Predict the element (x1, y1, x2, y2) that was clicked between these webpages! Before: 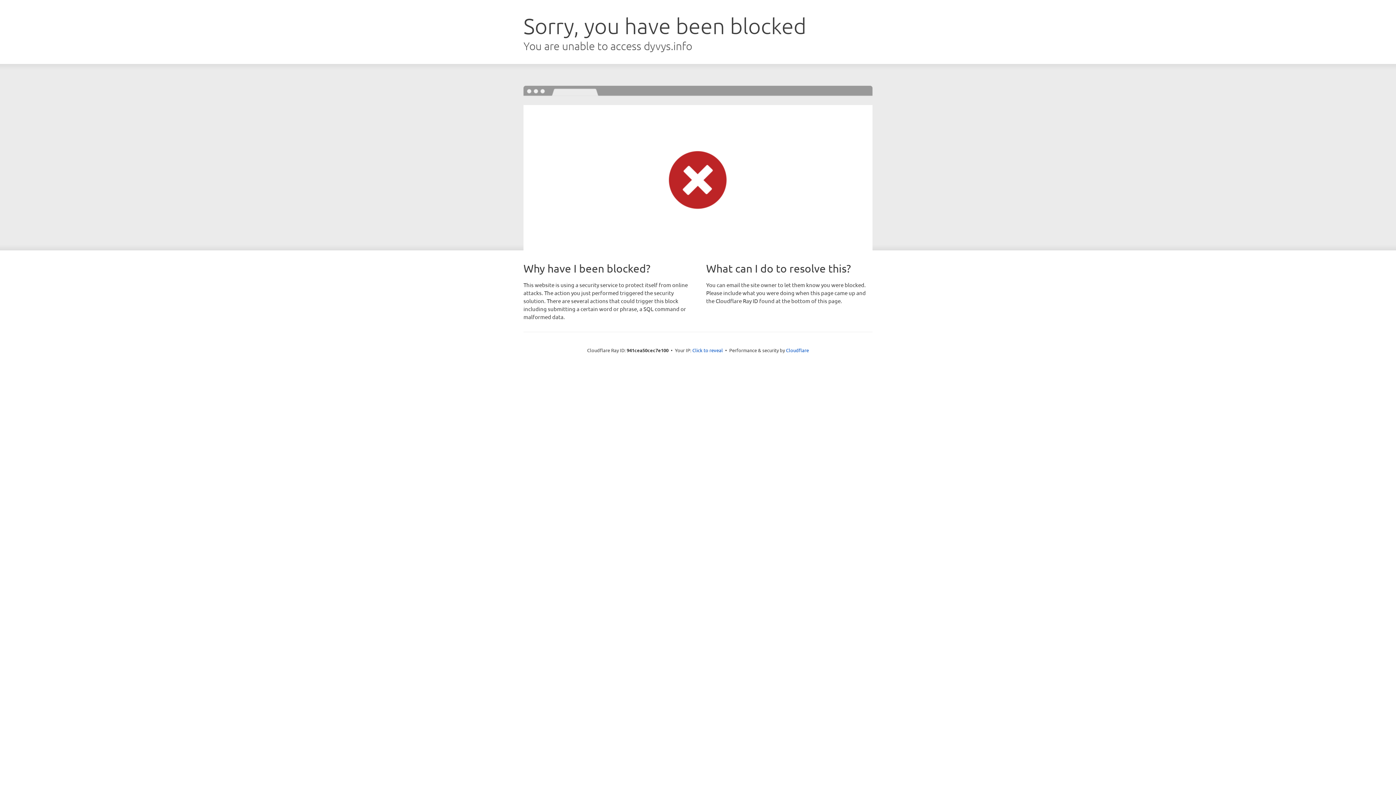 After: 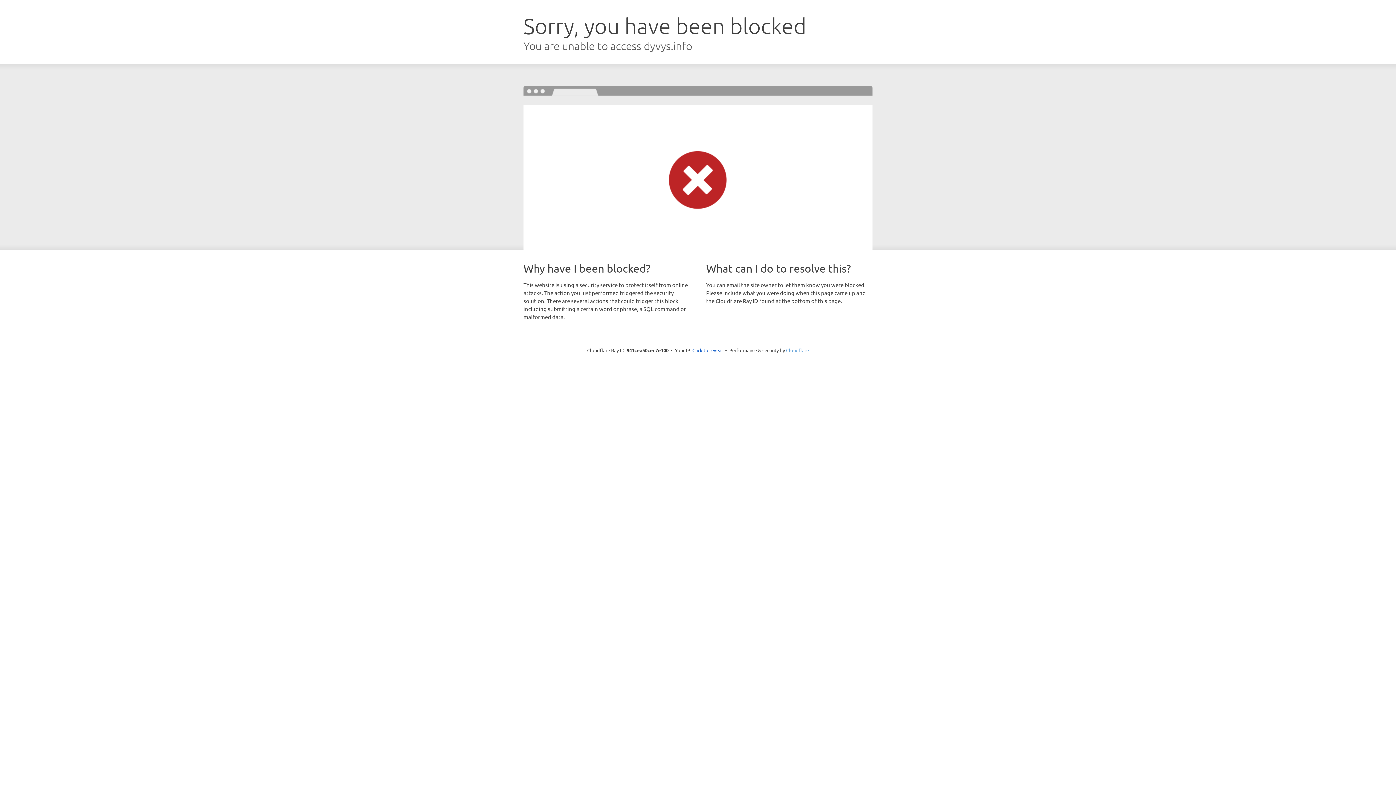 Action: bbox: (786, 347, 809, 353) label: Cloudflare